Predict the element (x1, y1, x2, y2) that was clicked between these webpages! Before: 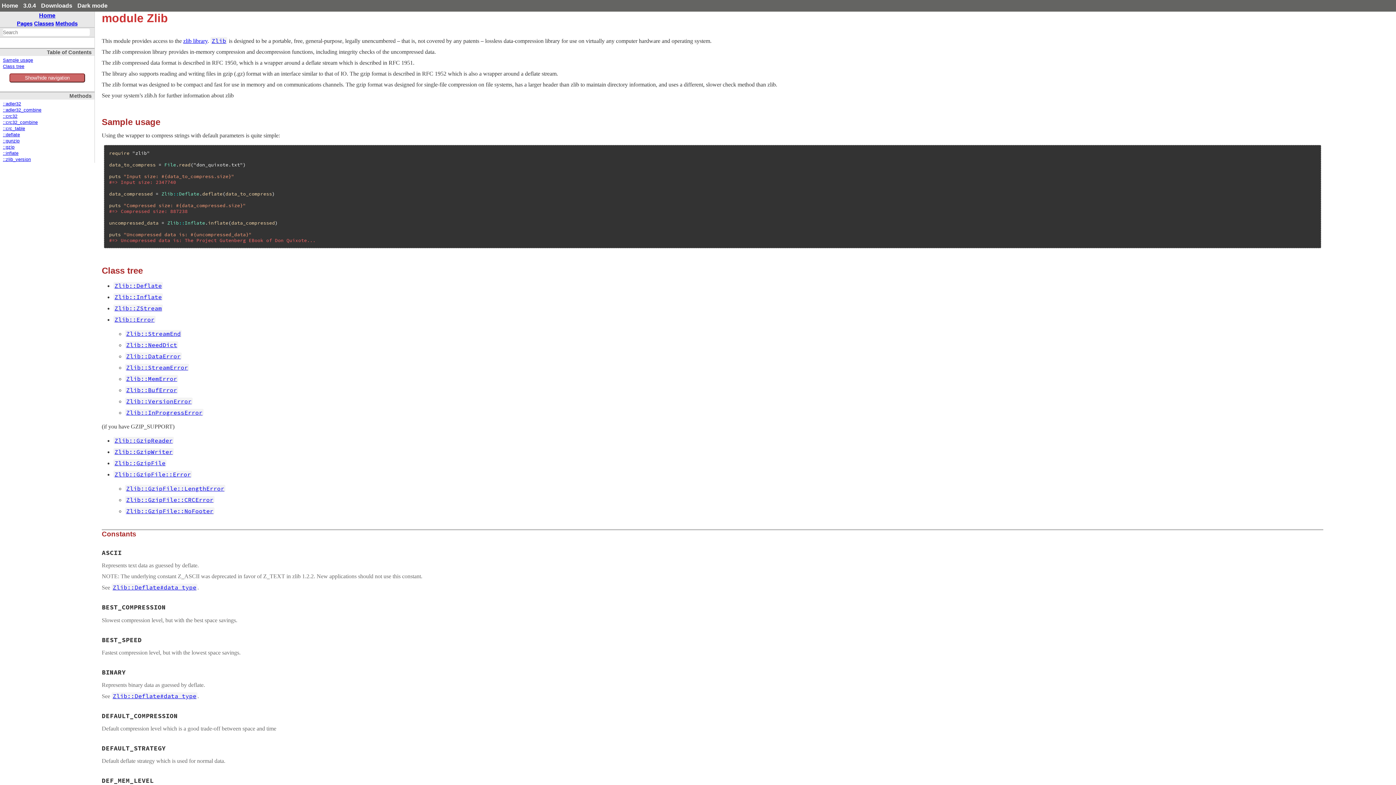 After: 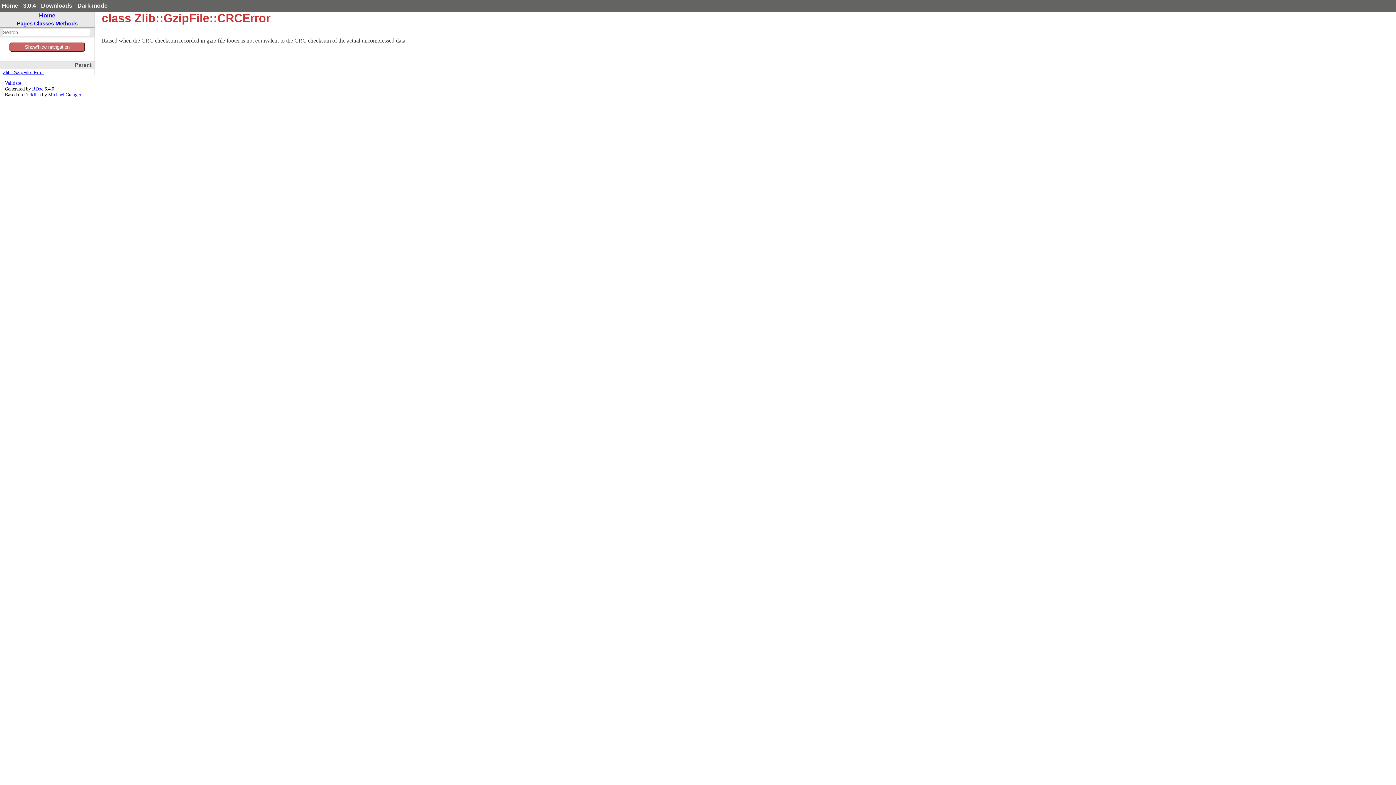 Action: label: Zlib::GzipFile::CRCError bbox: (125, 497, 214, 503)